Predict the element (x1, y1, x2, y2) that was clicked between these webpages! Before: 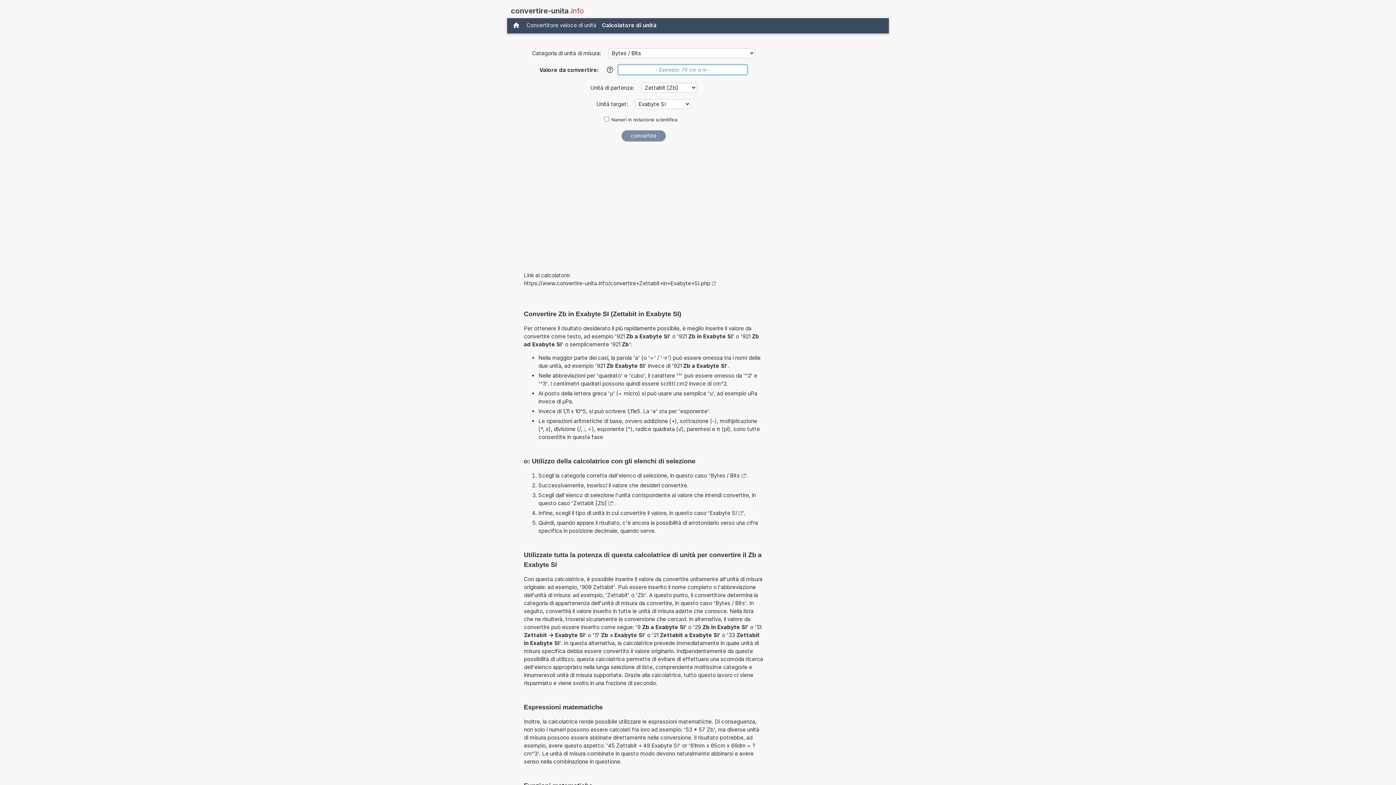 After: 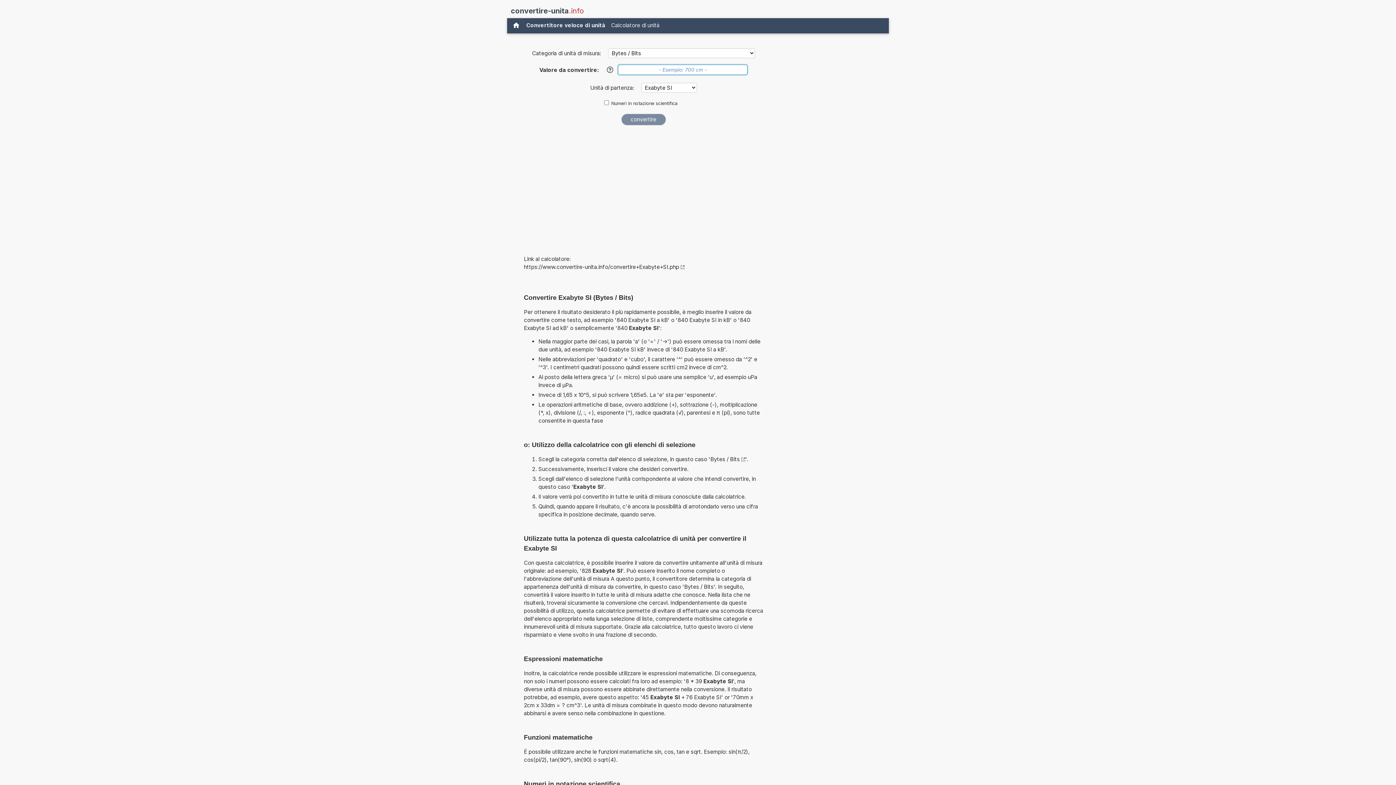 Action: bbox: (709, 509, 742, 517) label: Exabyte SI